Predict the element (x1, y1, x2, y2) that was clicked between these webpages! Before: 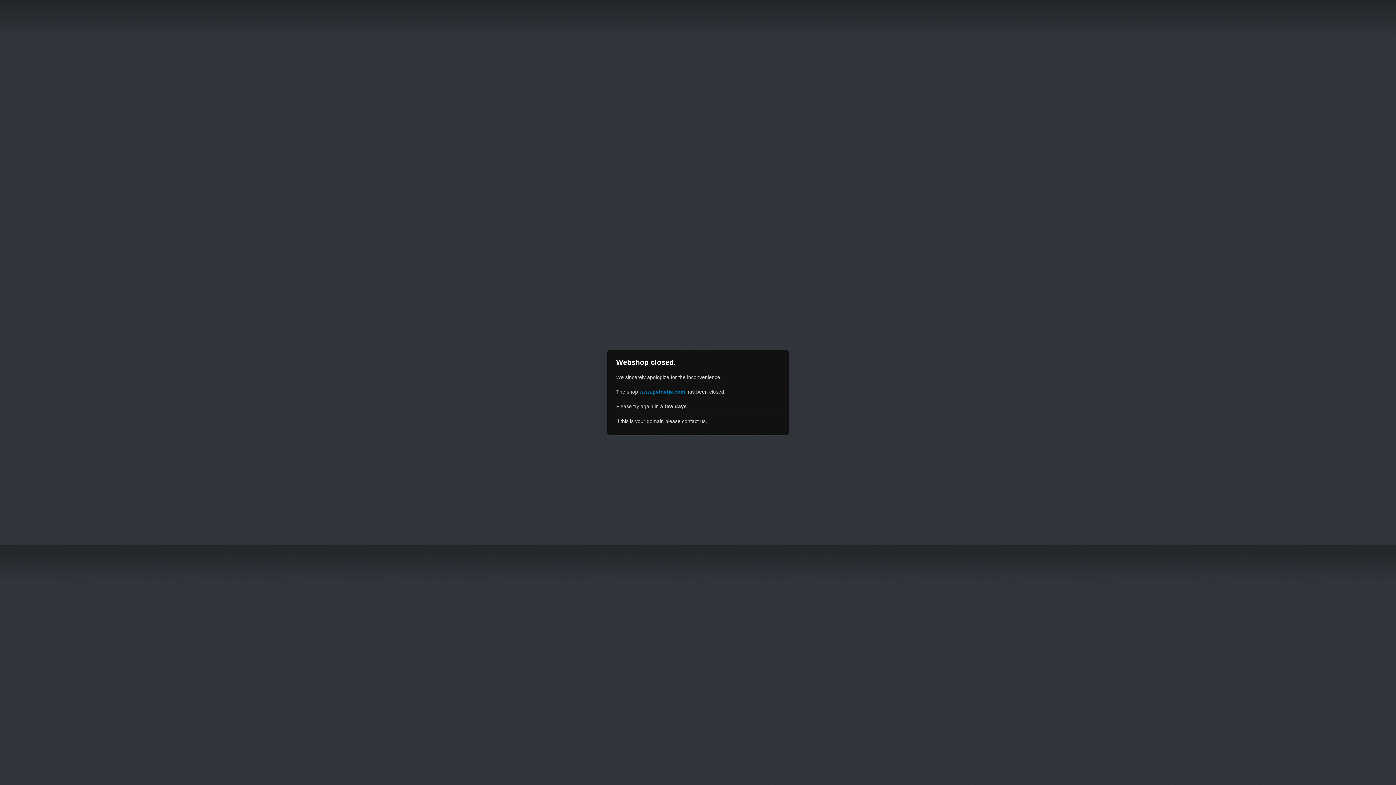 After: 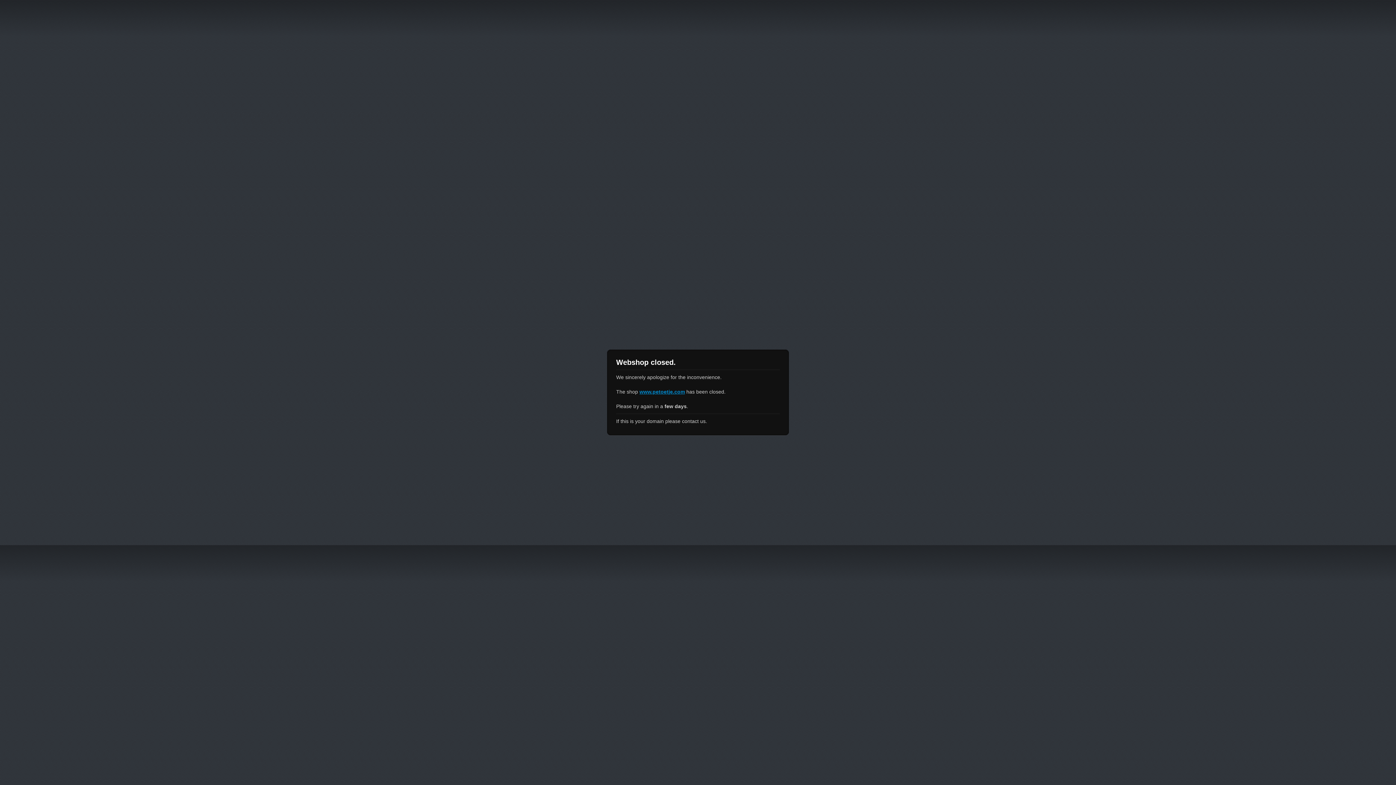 Action: label: www.petoetje.com bbox: (639, 389, 685, 394)